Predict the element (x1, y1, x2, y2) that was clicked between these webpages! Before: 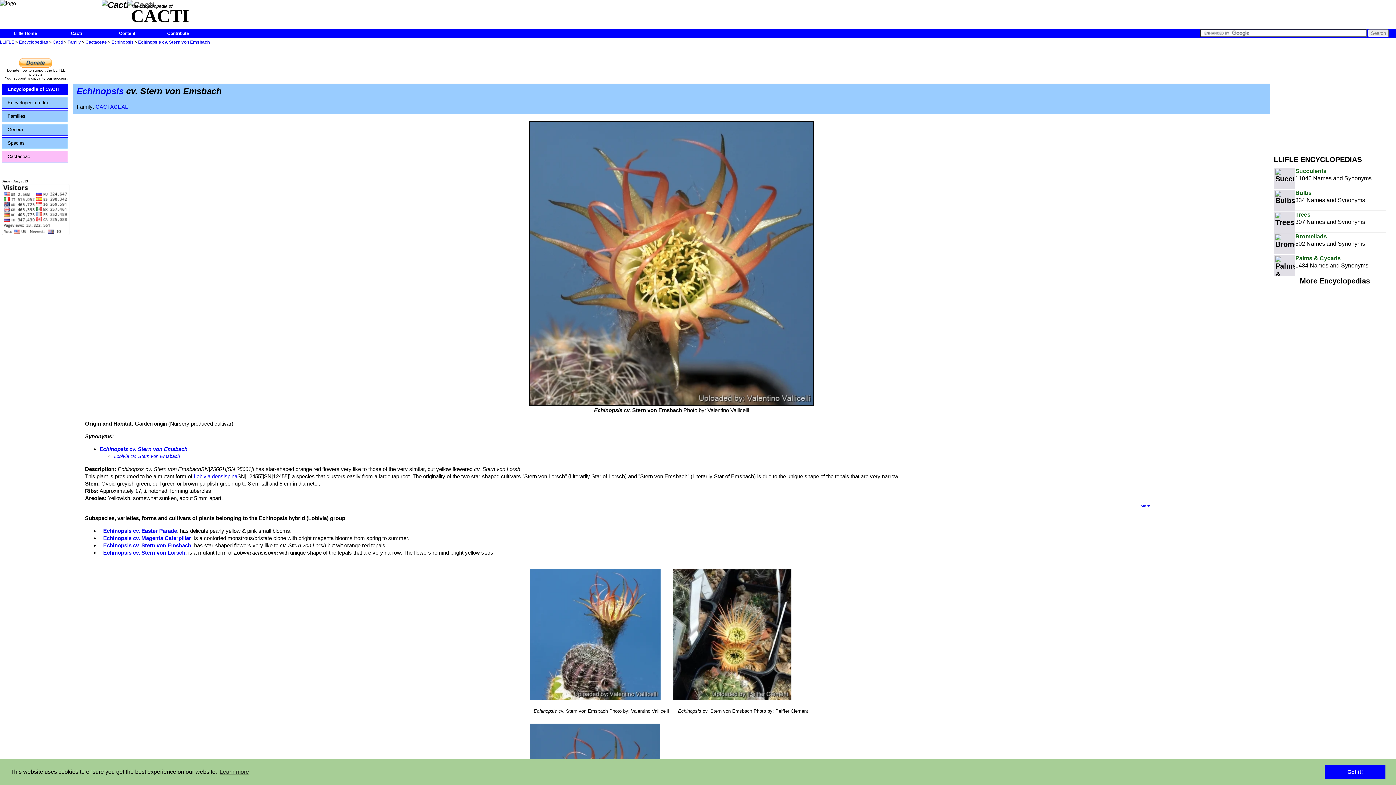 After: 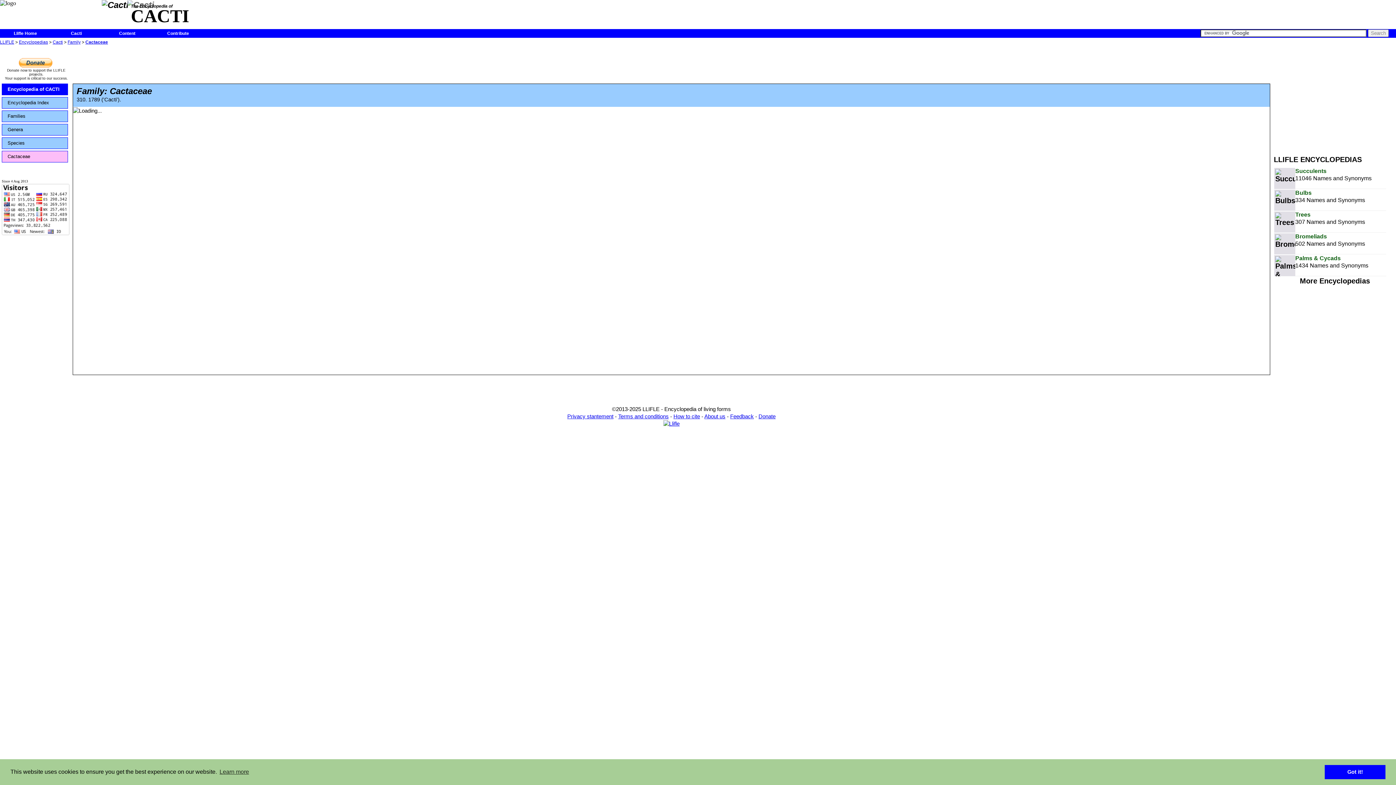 Action: bbox: (76, 86, 123, 96) label: Echinopsis